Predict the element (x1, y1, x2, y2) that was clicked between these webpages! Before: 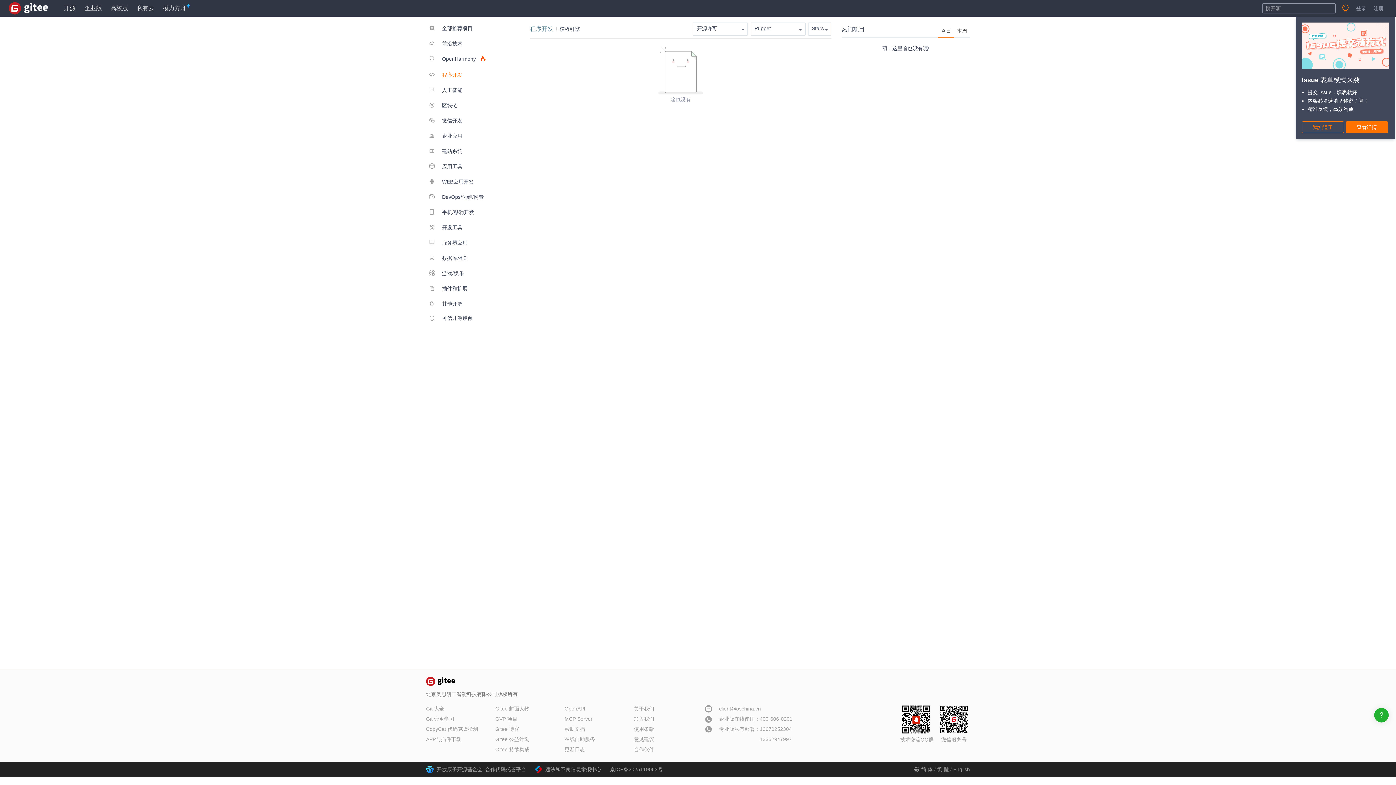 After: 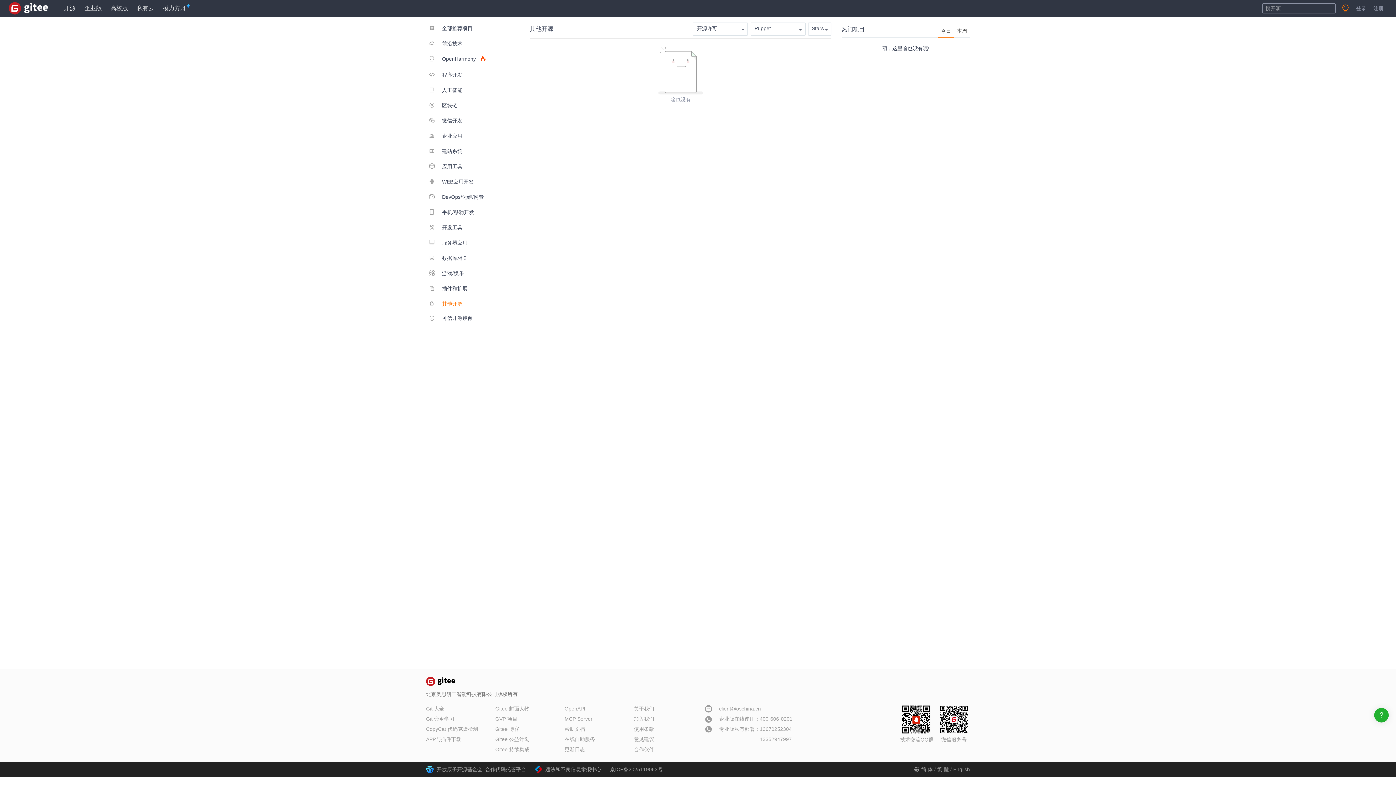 Action: bbox: (426, 296, 491, 310) label:  其他开源